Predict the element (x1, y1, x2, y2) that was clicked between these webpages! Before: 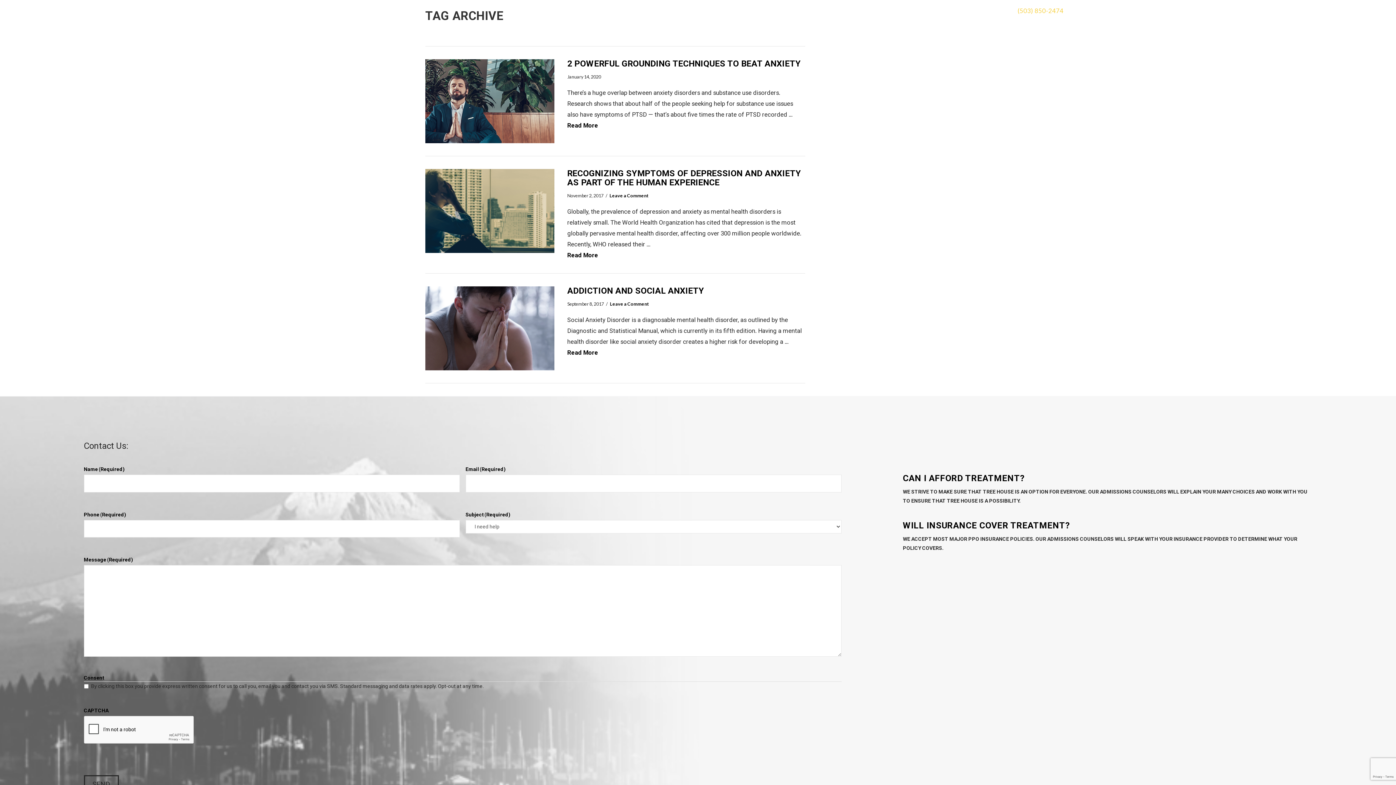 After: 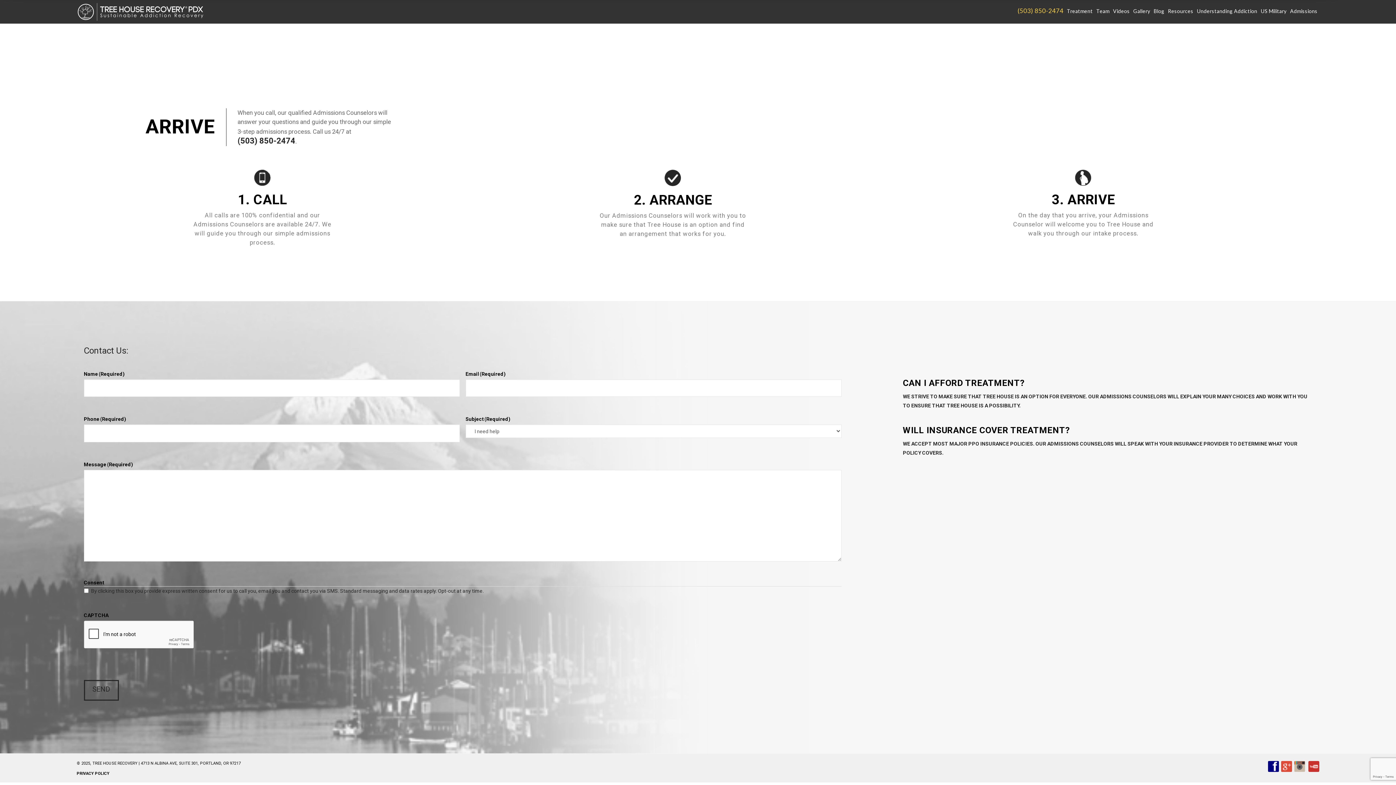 Action: label: Admissions bbox: (1288, 0, 1319, 23)